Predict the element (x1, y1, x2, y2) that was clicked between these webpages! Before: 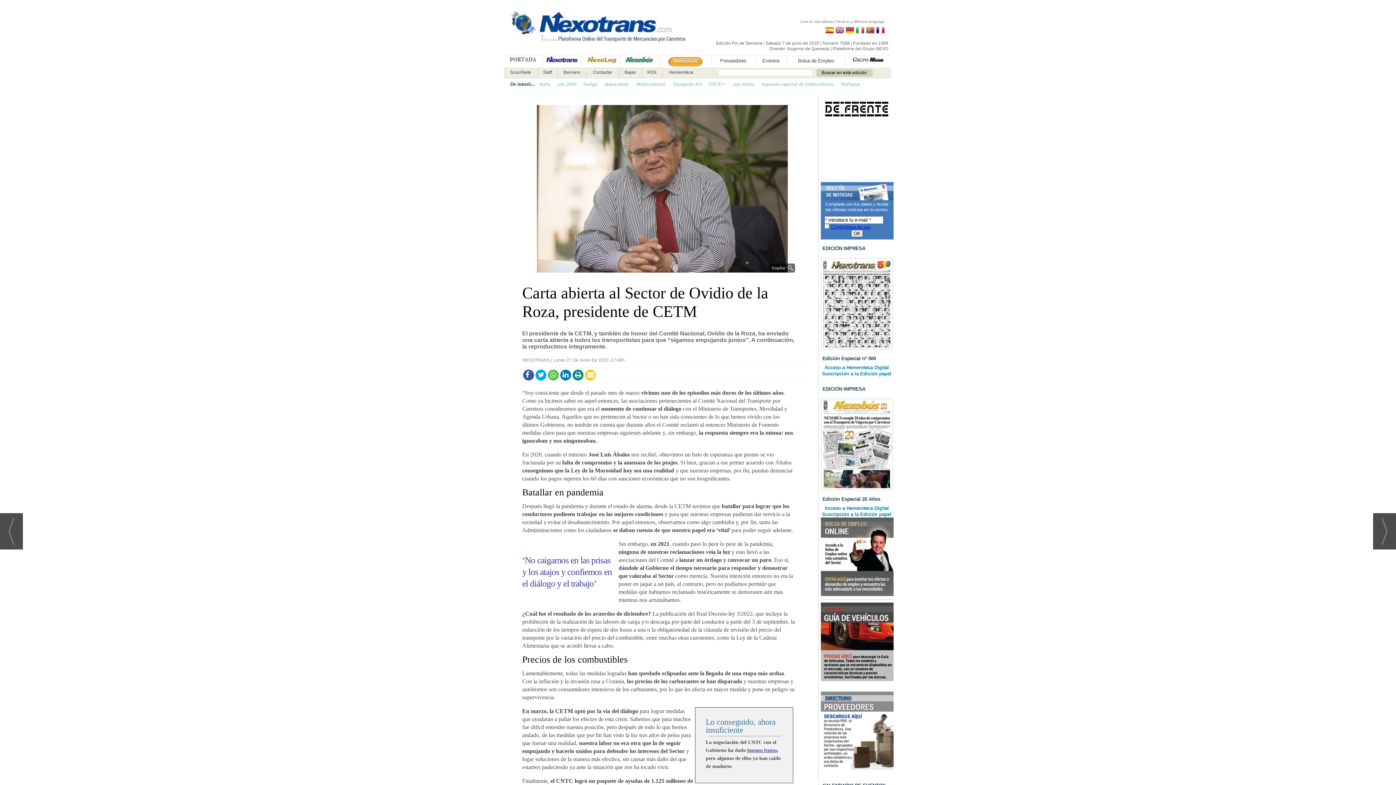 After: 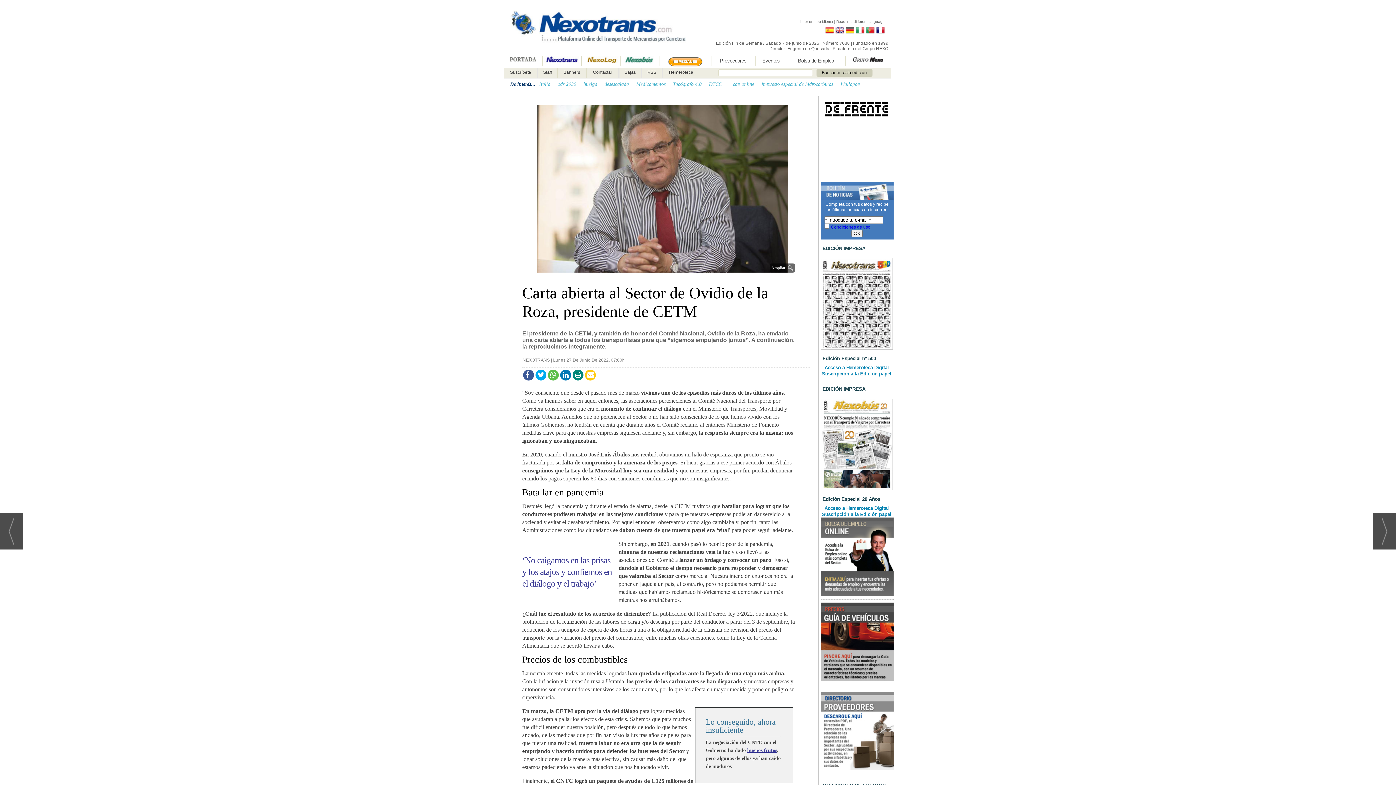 Action: bbox: (866, 24, 874, 34)